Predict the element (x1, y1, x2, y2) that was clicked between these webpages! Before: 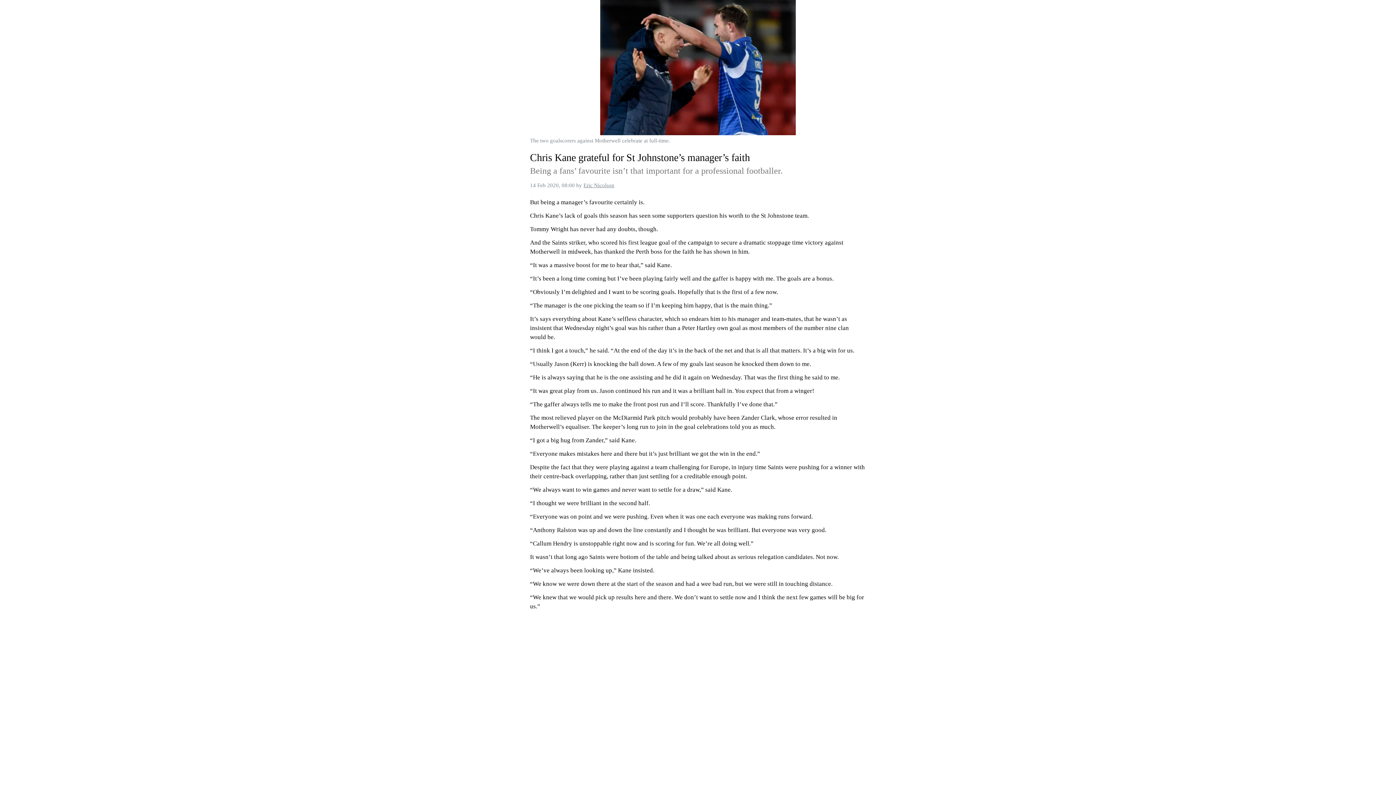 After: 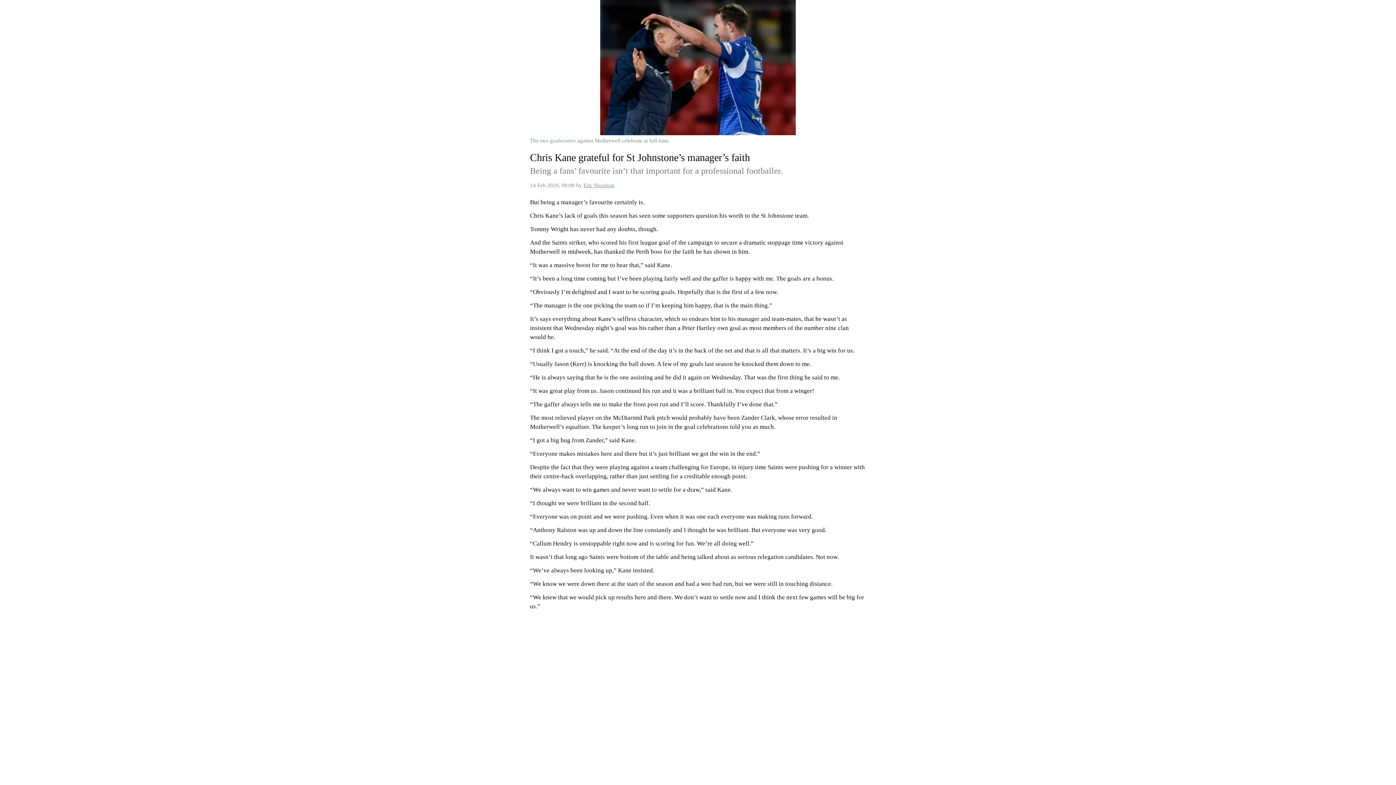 Action: label: Eric Nicolson bbox: (583, 182, 614, 188)